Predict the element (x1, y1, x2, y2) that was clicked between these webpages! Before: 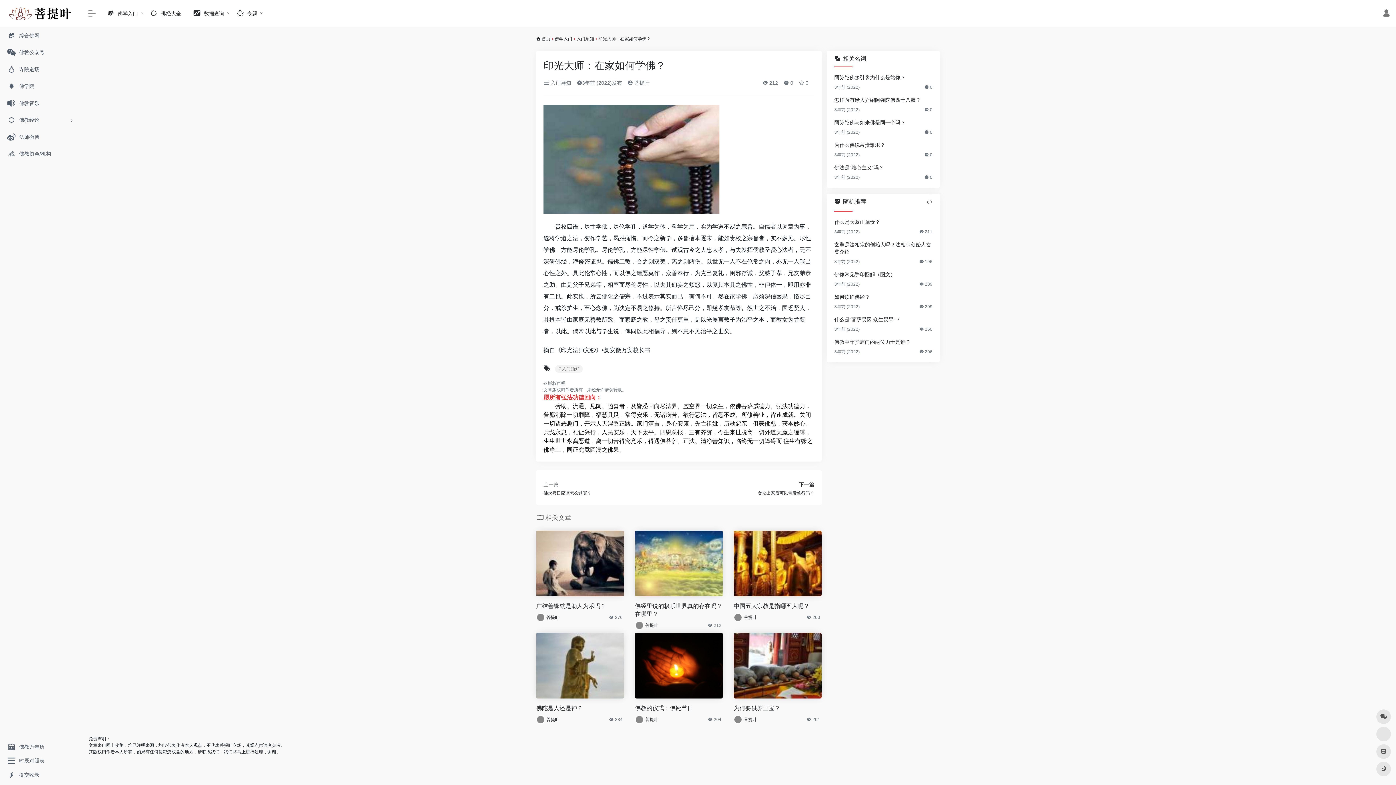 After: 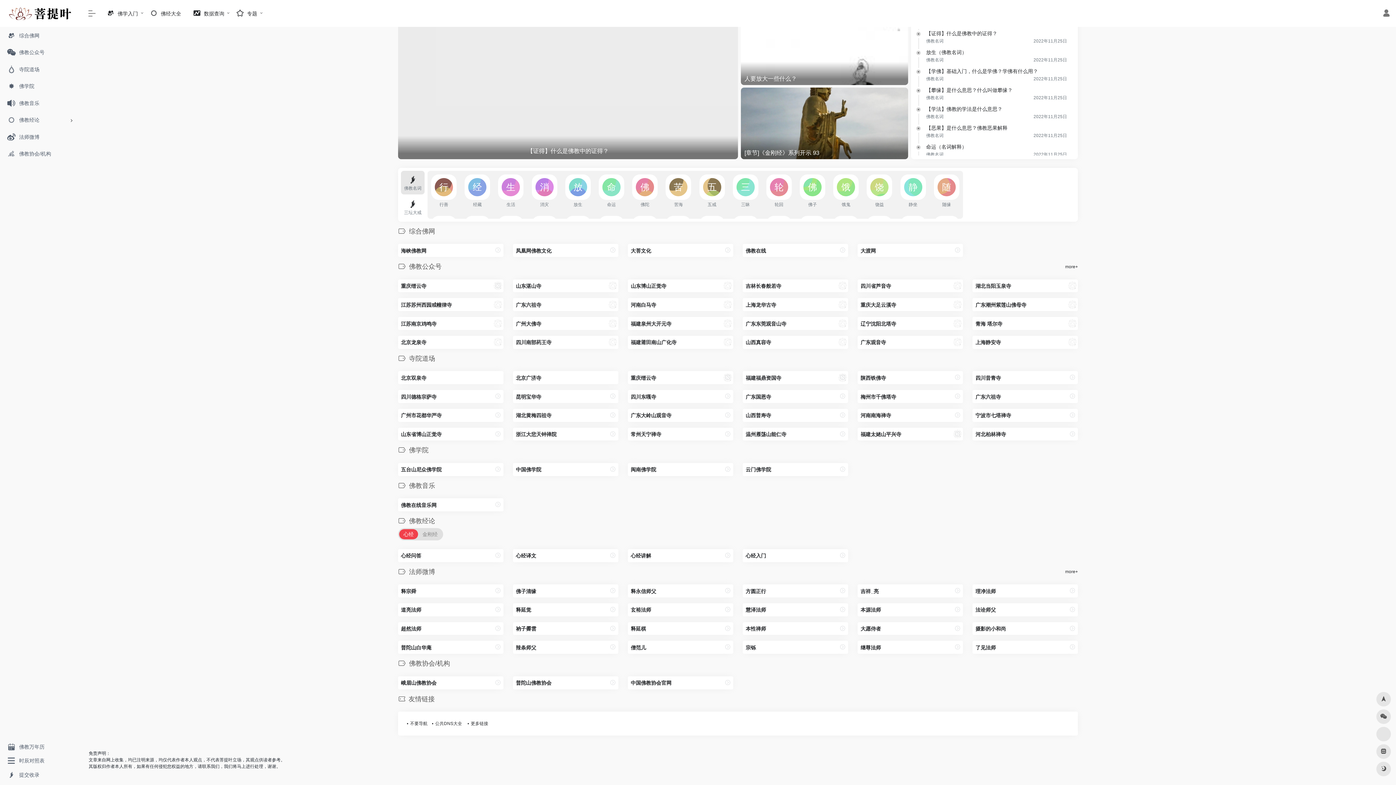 Action: bbox: (2, 145, 77, 162) label: 佛教协会/机构